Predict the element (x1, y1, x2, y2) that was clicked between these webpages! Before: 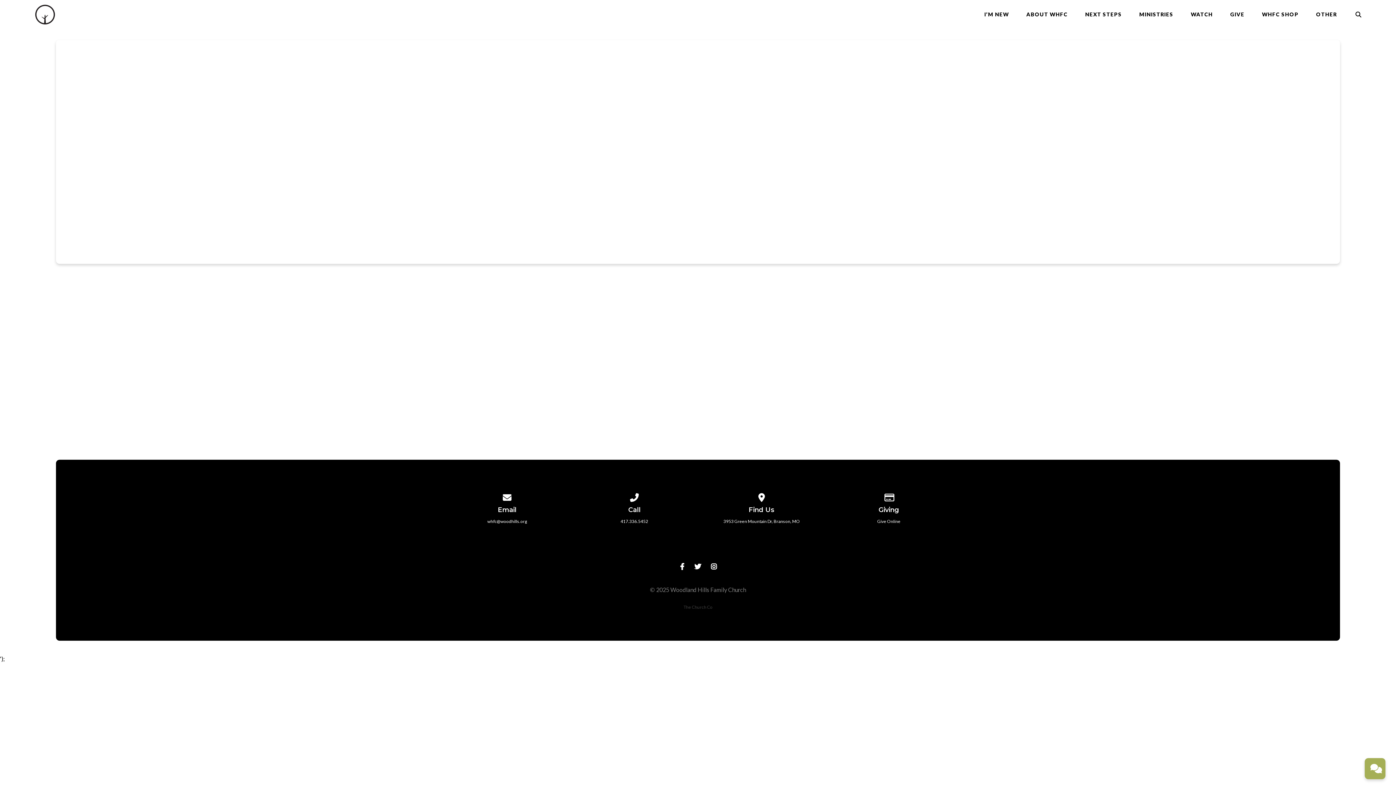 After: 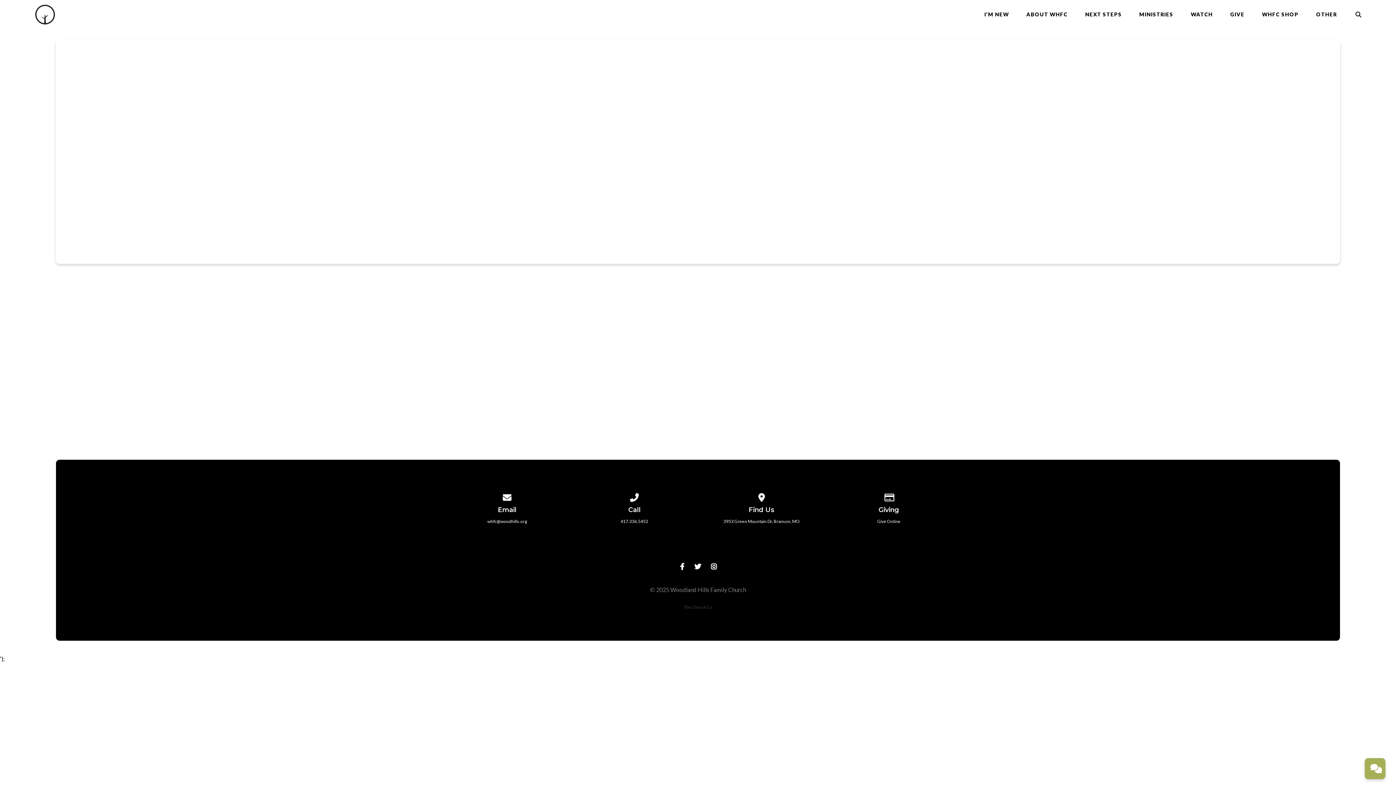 Action: label: Give online bbox: (882, 493, 895, 499)